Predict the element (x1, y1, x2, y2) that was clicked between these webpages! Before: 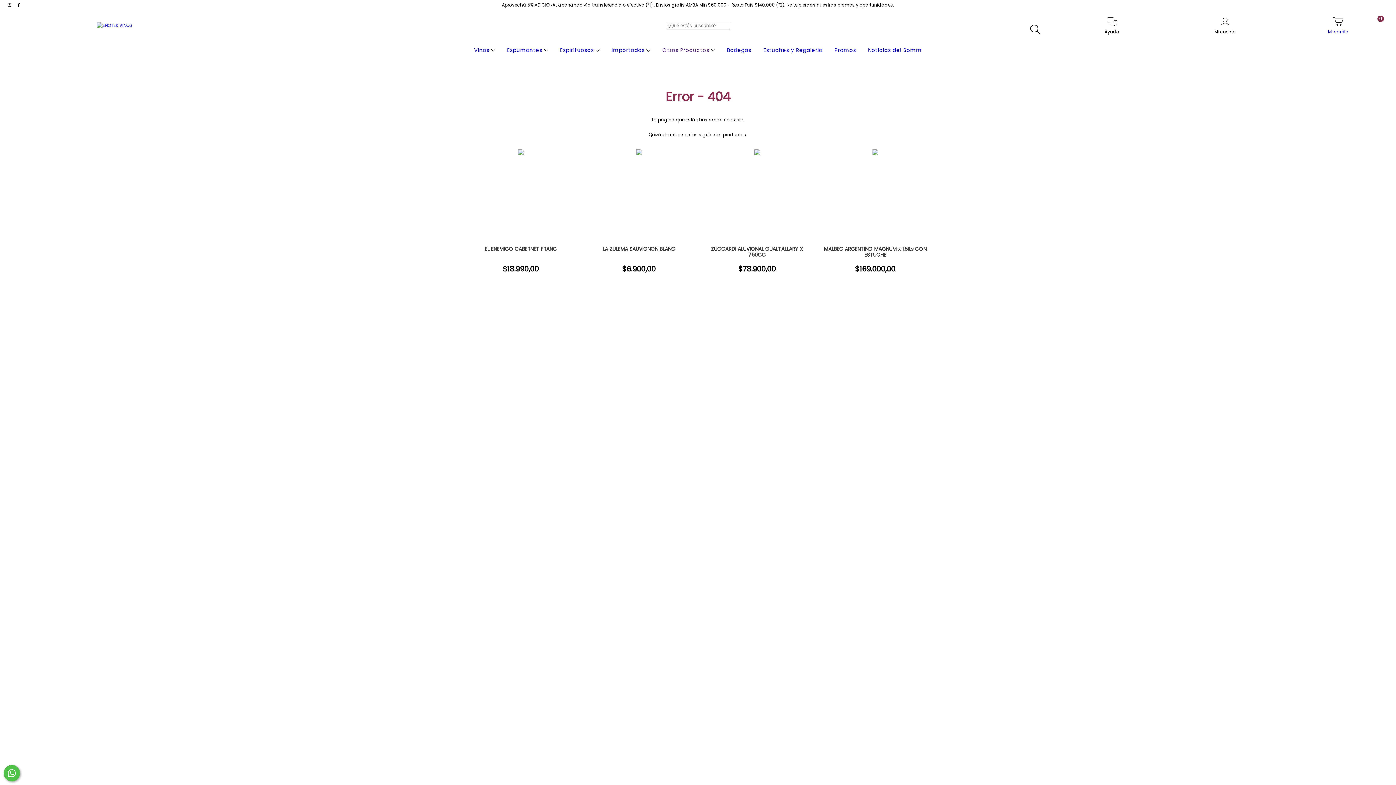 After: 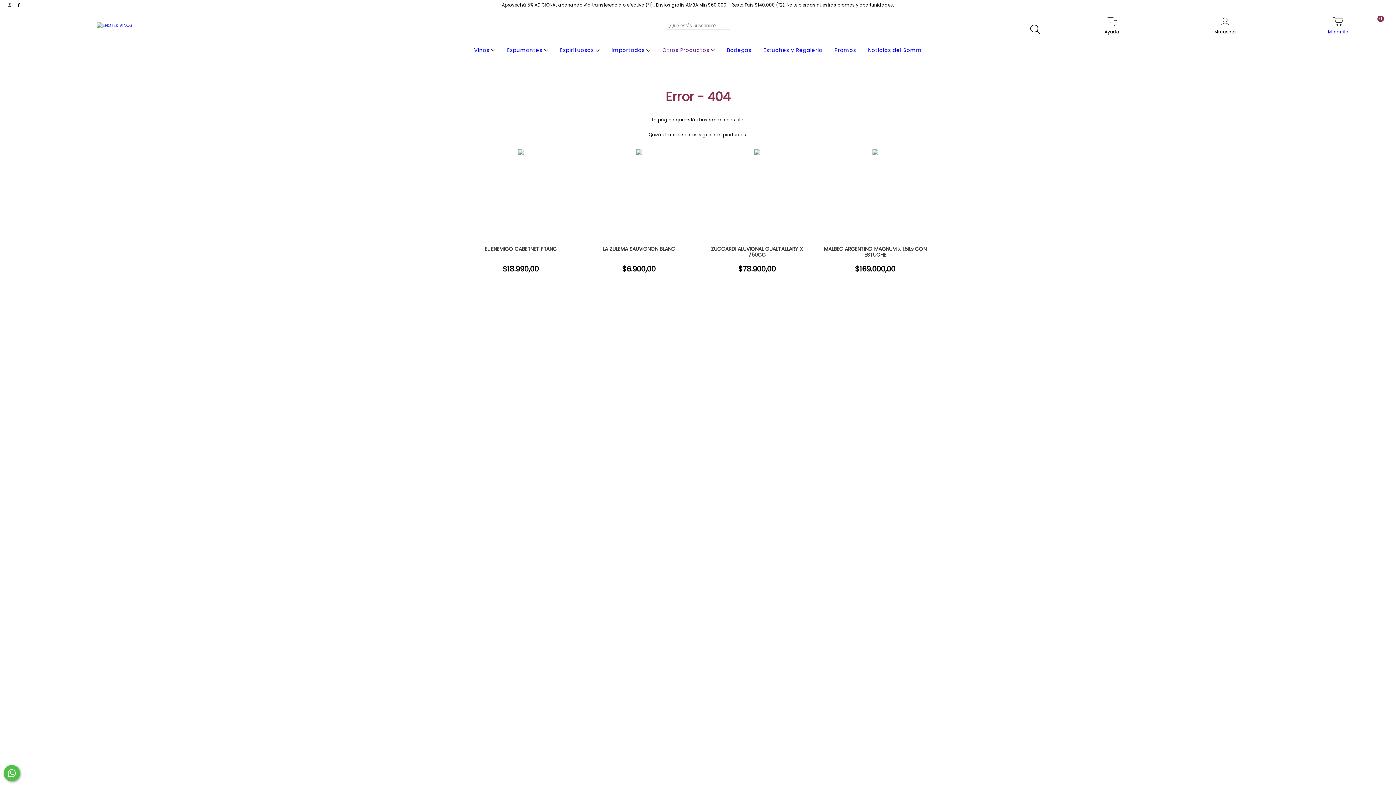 Action: label: Mi carrito
0 bbox: (1282, 20, 1394, 35)